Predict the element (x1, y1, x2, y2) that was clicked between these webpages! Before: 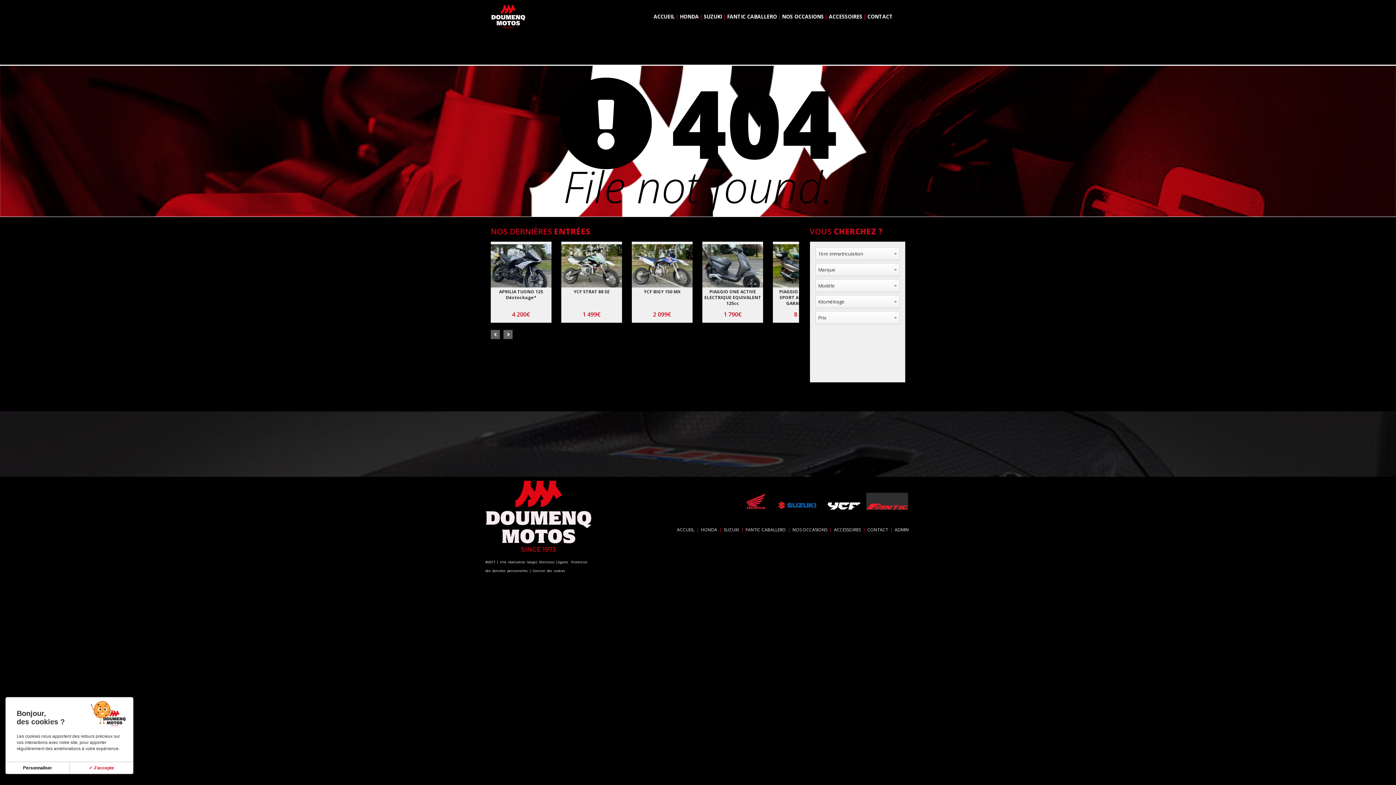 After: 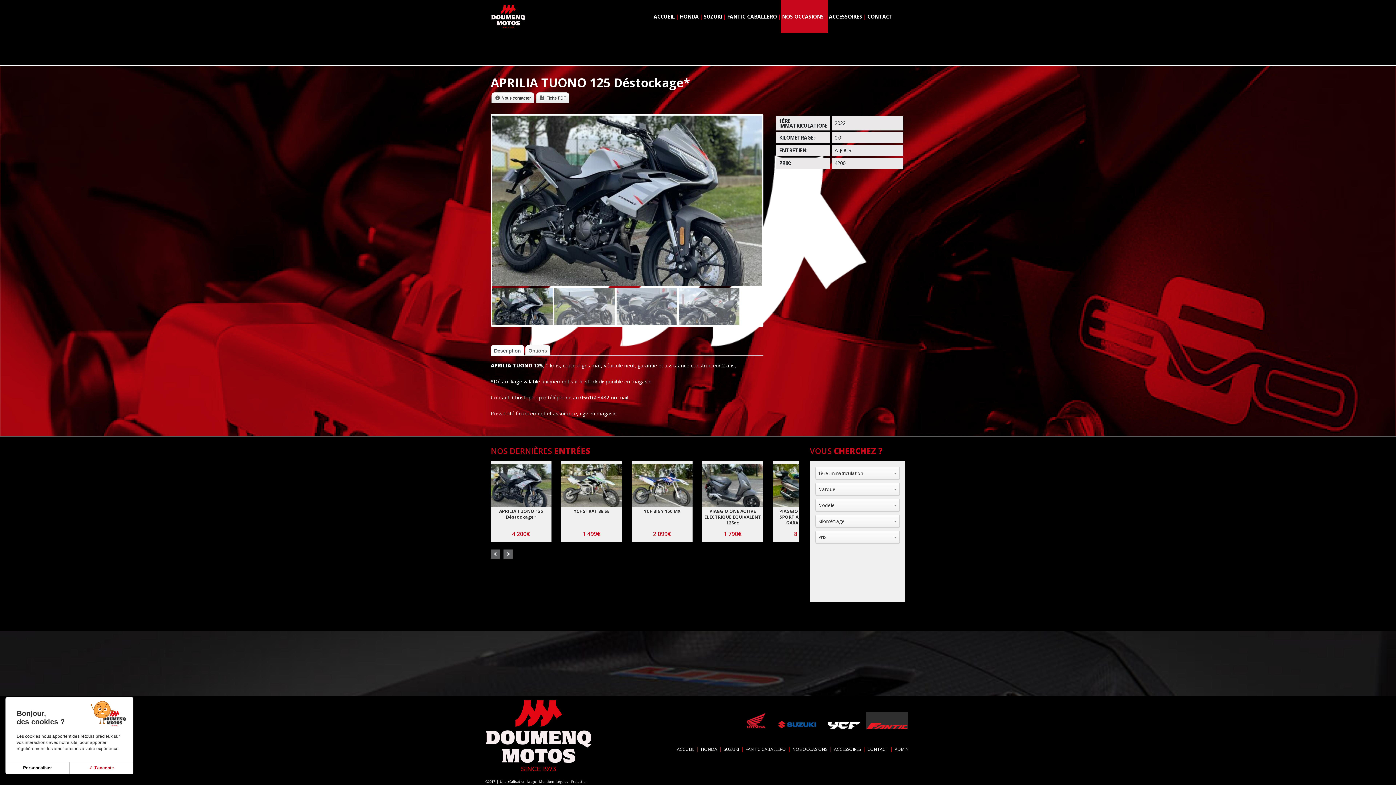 Action: label: APRILIA TUONO 125 Déstockage*
4 200€ bbox: (490, 241, 551, 322)